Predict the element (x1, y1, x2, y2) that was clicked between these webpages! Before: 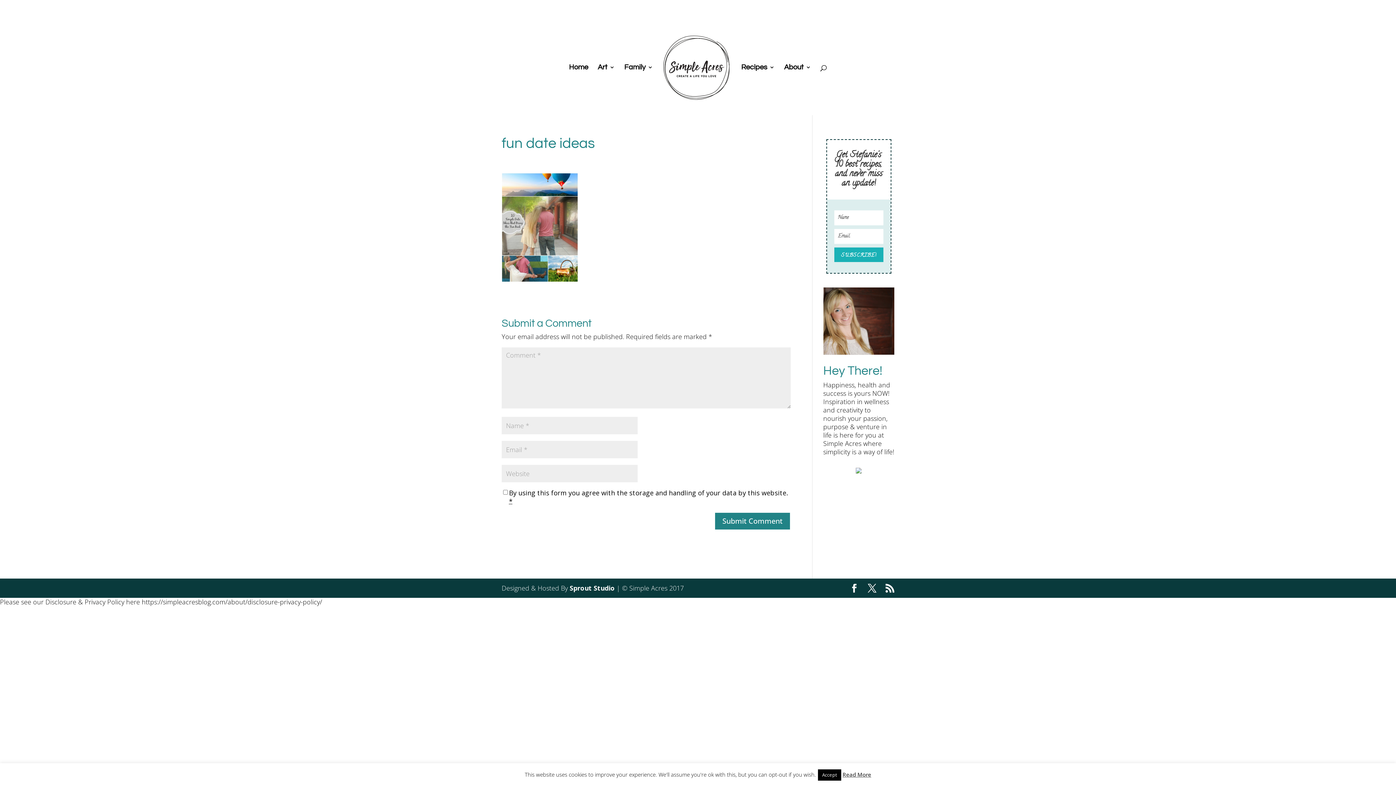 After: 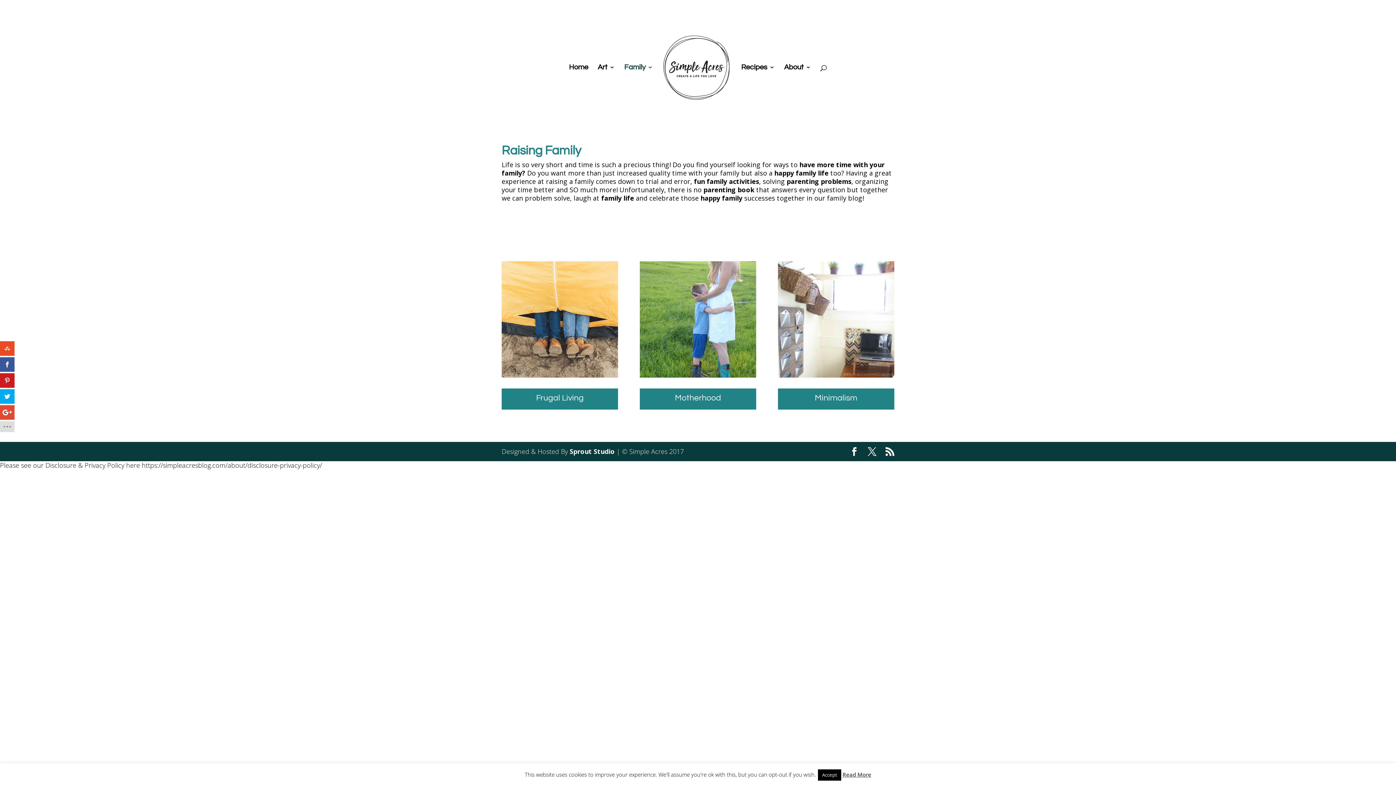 Action: label: Family bbox: (624, 64, 653, 115)